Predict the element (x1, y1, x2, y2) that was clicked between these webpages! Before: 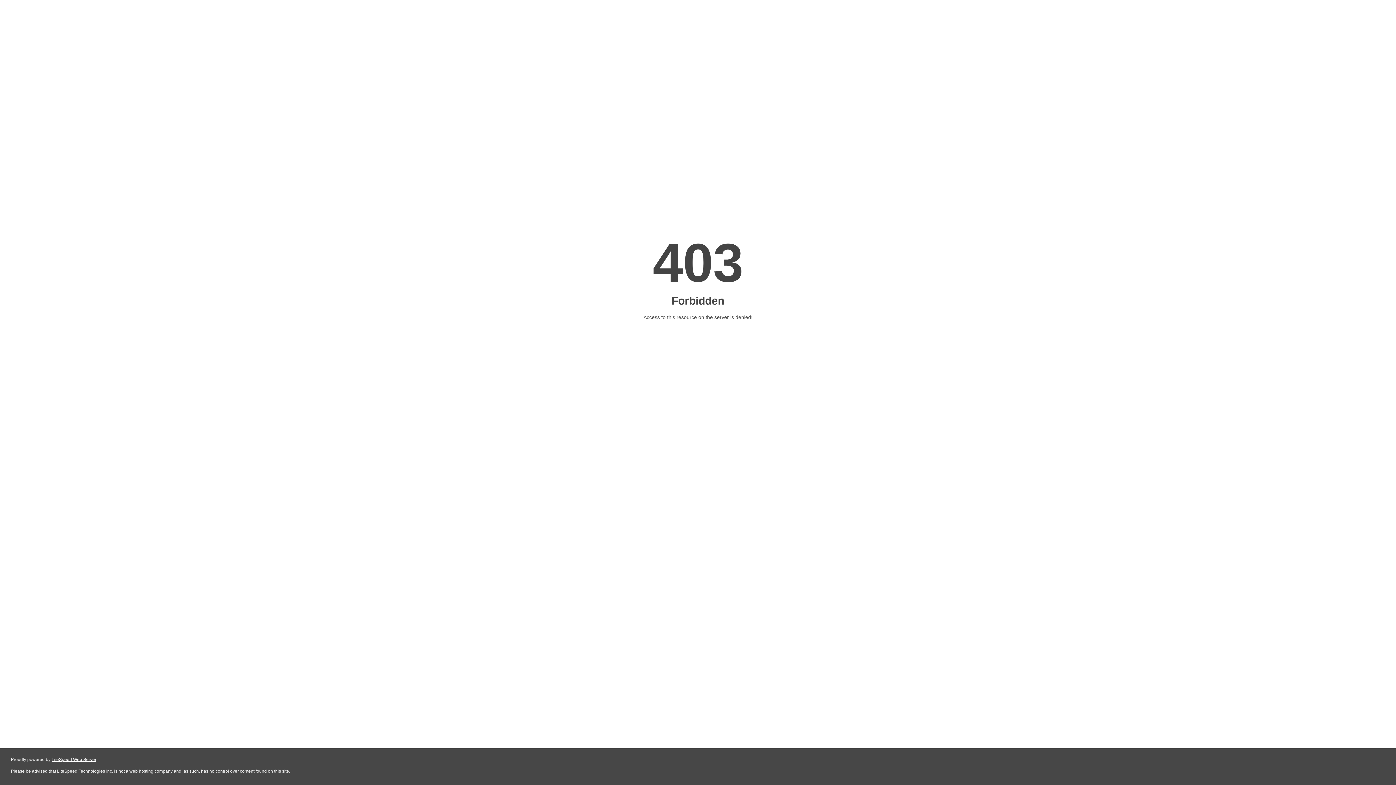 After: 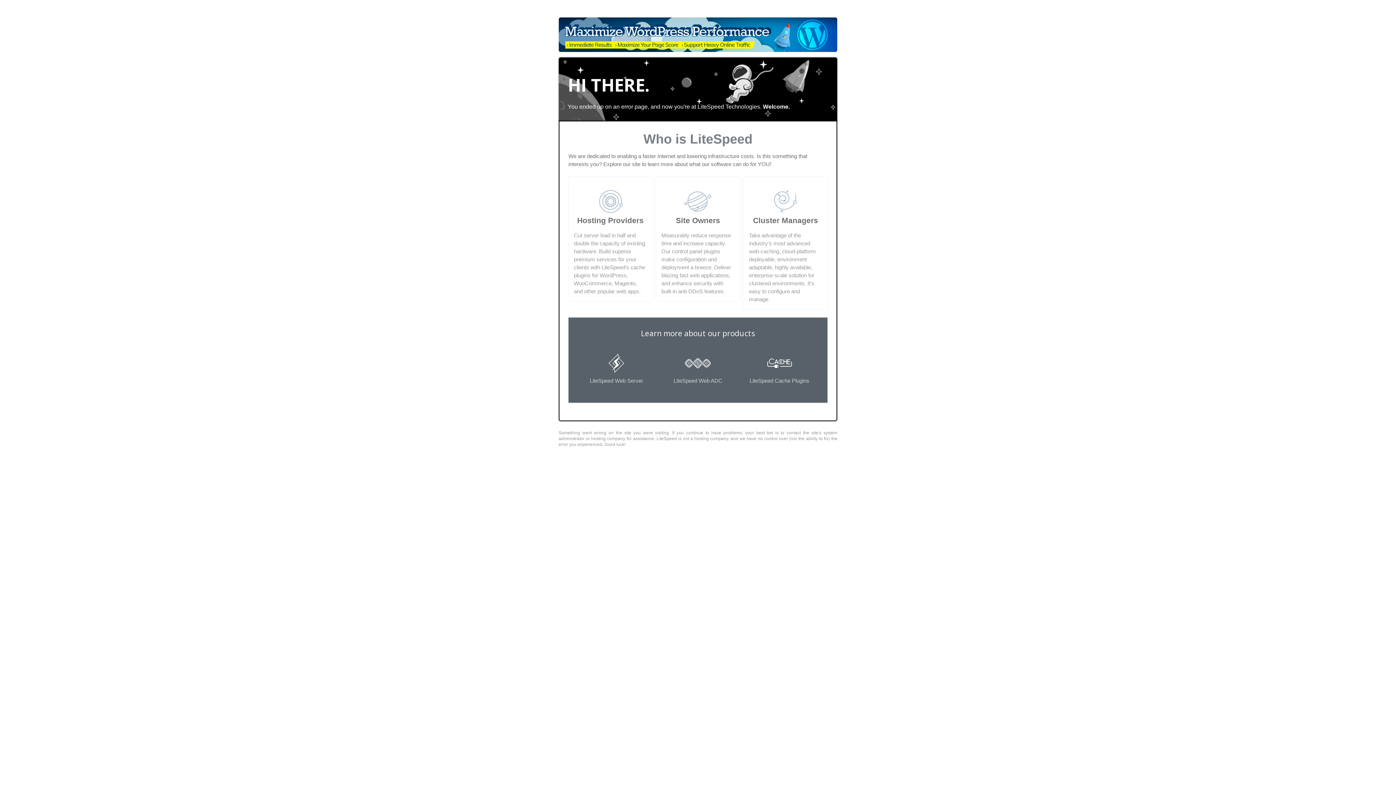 Action: bbox: (51, 757, 96, 762) label: LiteSpeed Web Server